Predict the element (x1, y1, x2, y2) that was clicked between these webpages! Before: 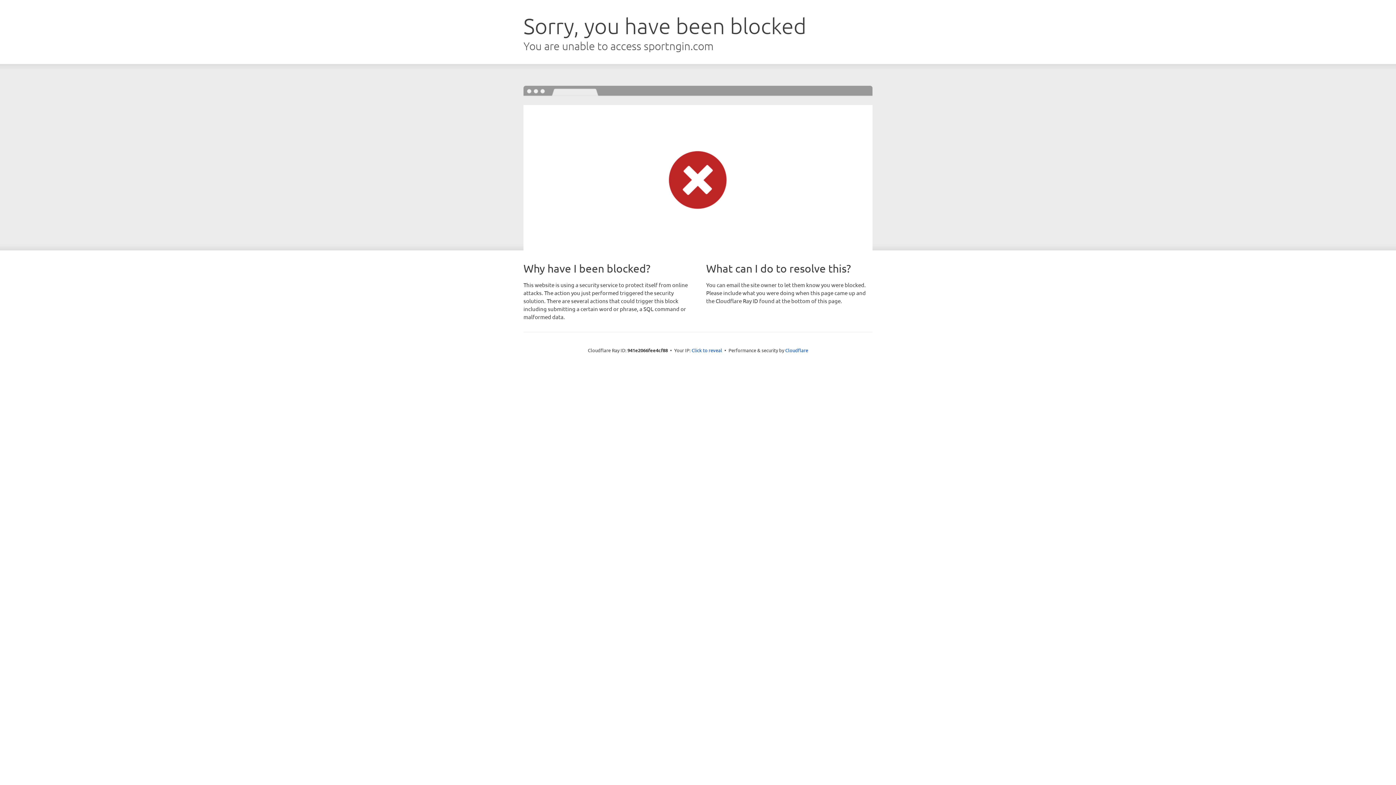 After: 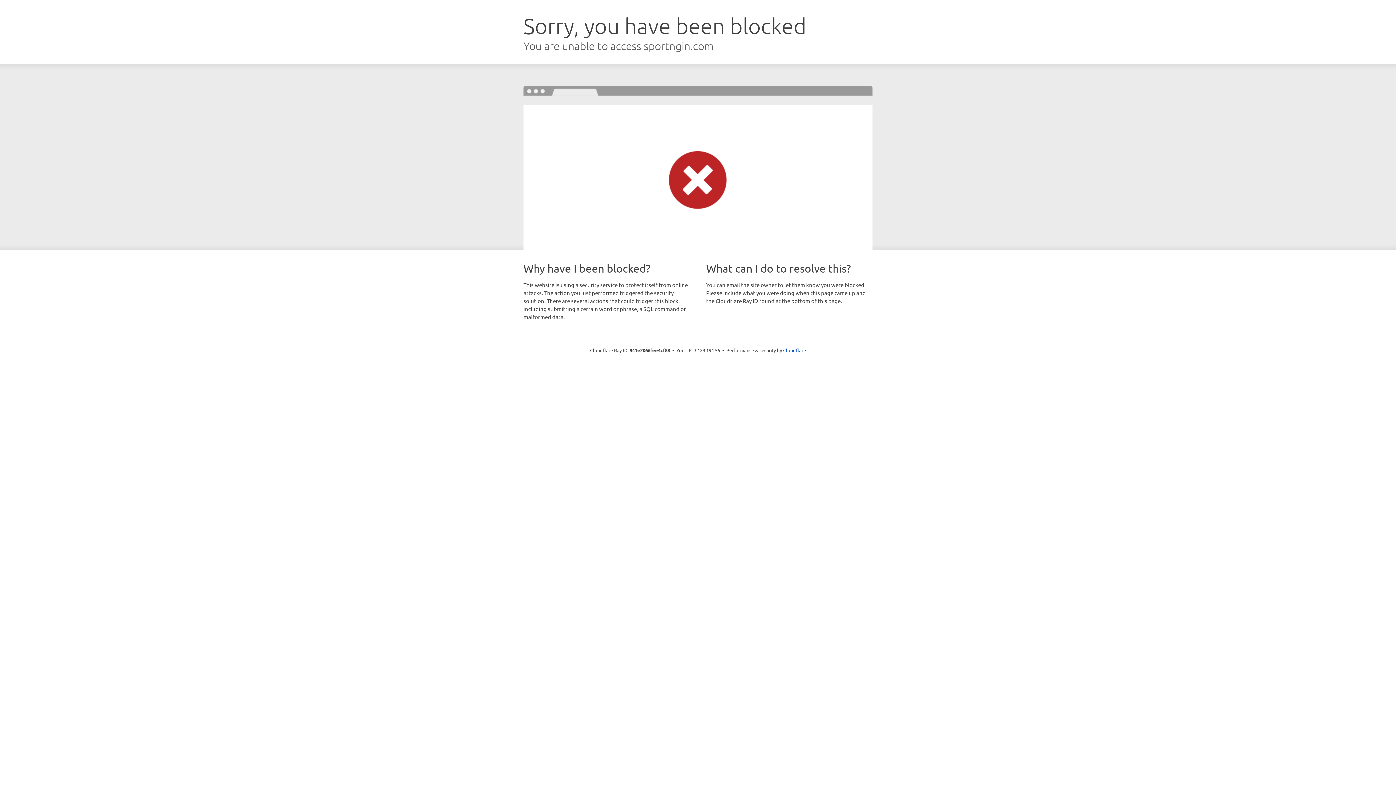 Action: bbox: (691, 346, 722, 353) label: Click to reveal